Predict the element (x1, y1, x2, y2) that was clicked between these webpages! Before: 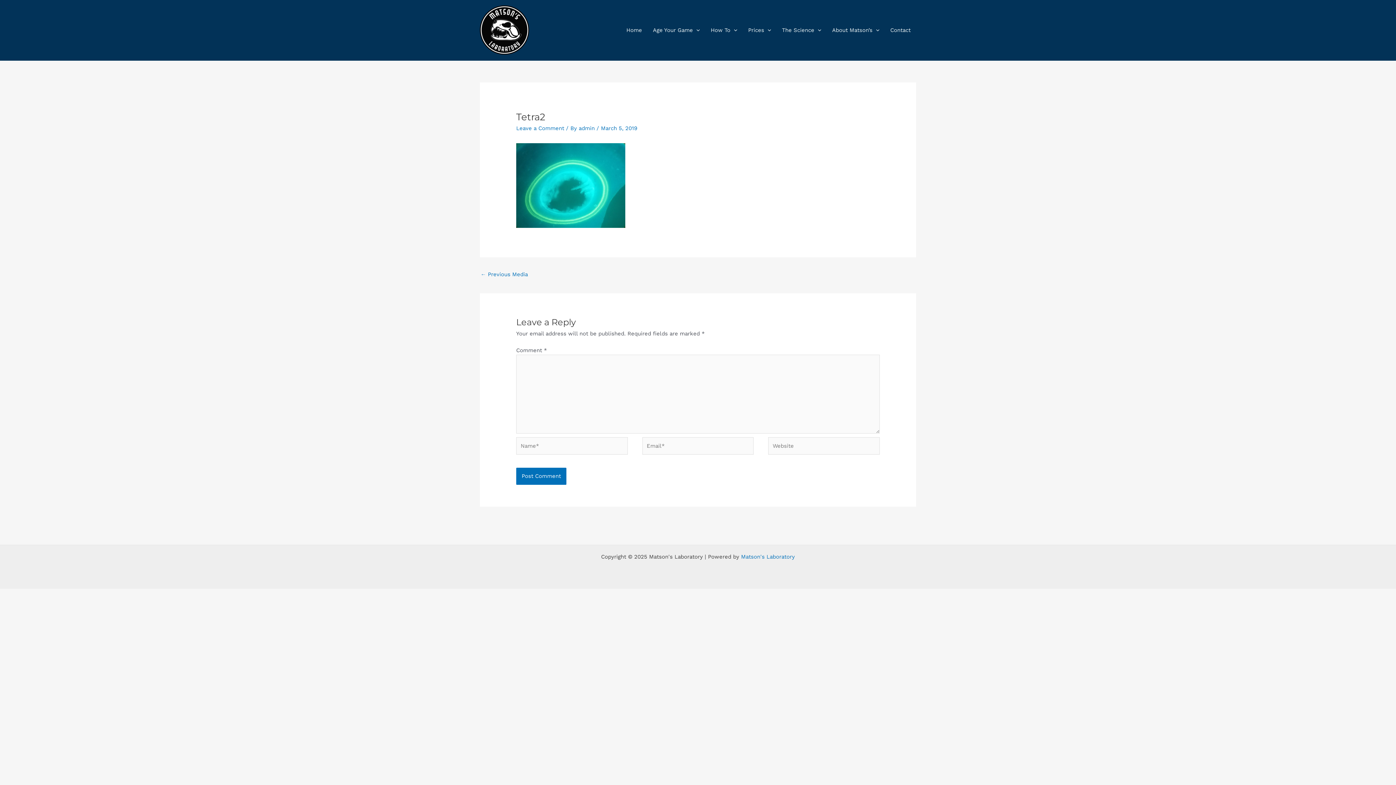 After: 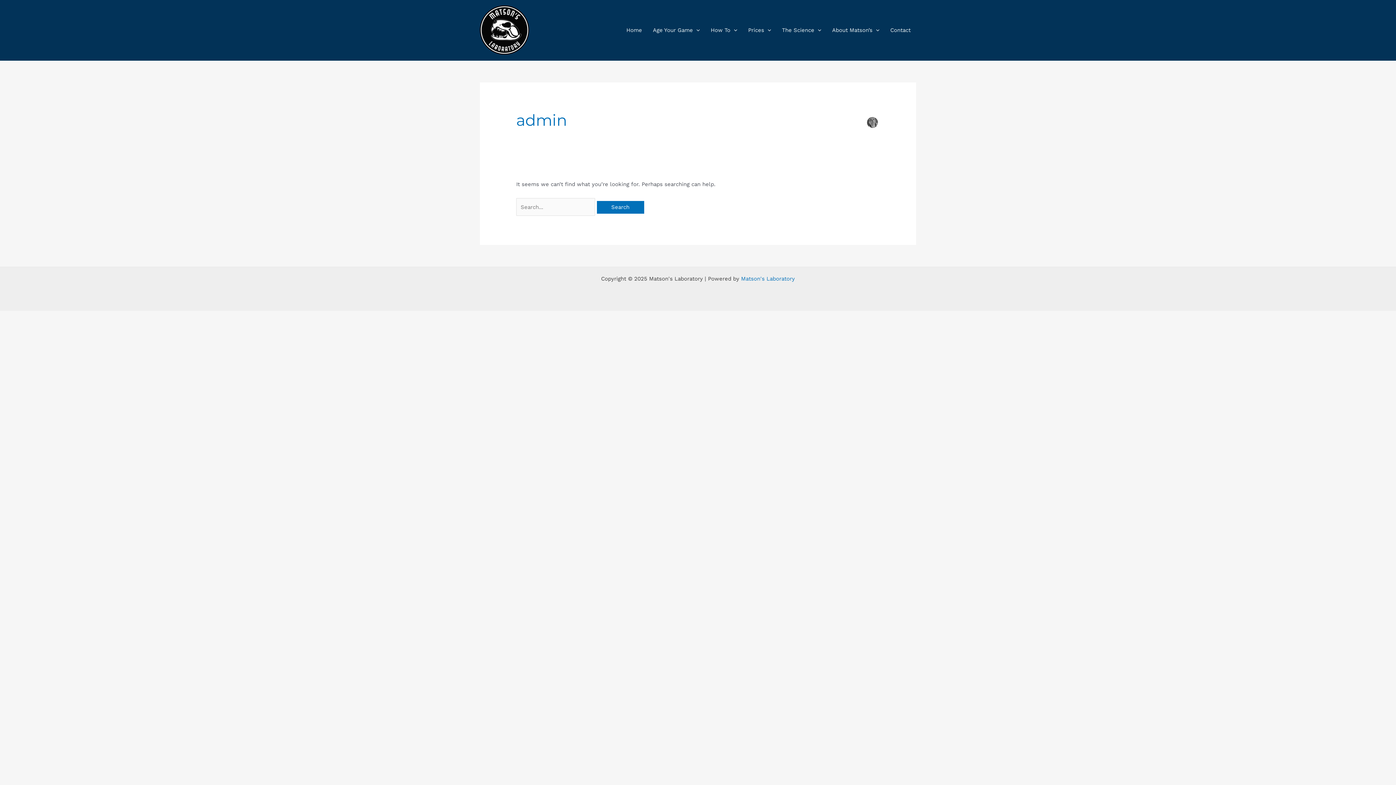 Action: label: admin  bbox: (578, 125, 596, 131)